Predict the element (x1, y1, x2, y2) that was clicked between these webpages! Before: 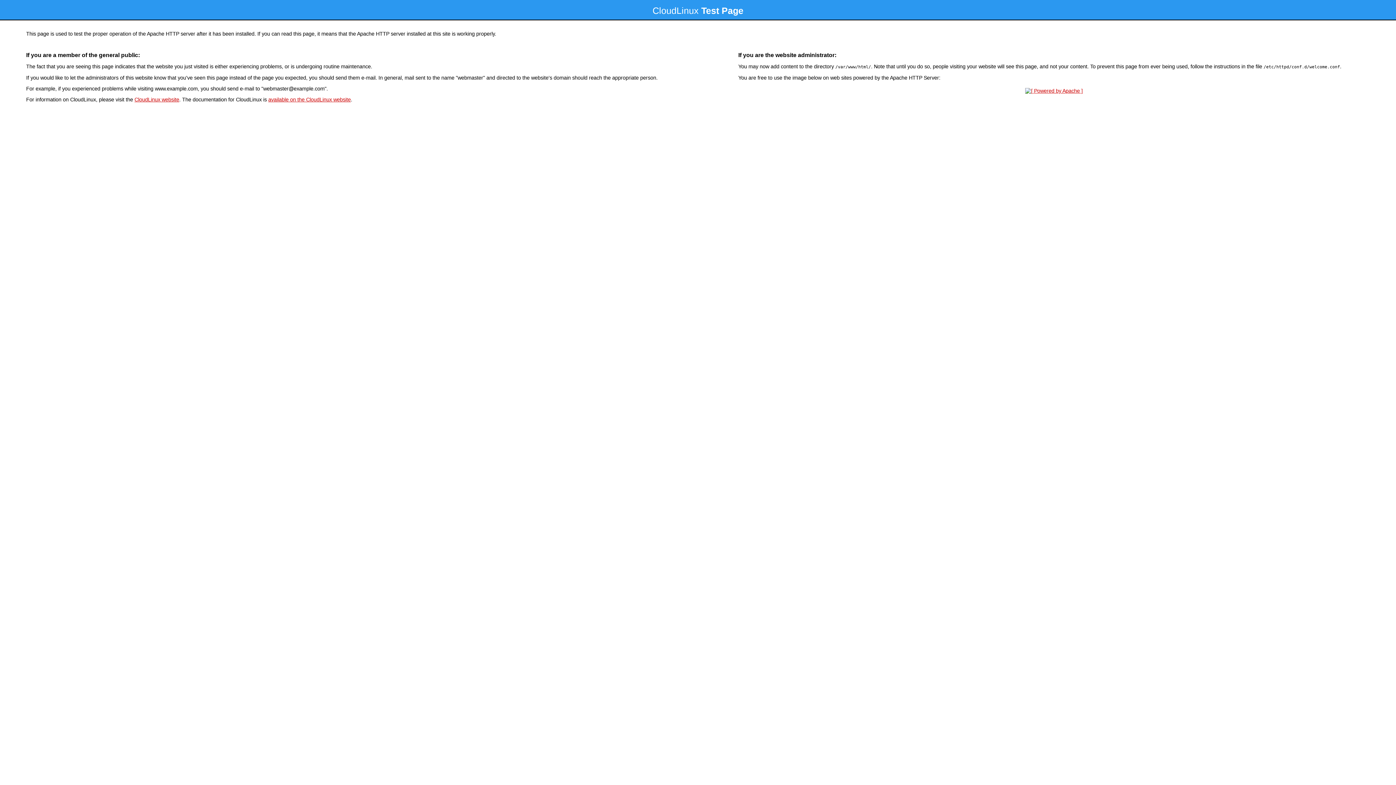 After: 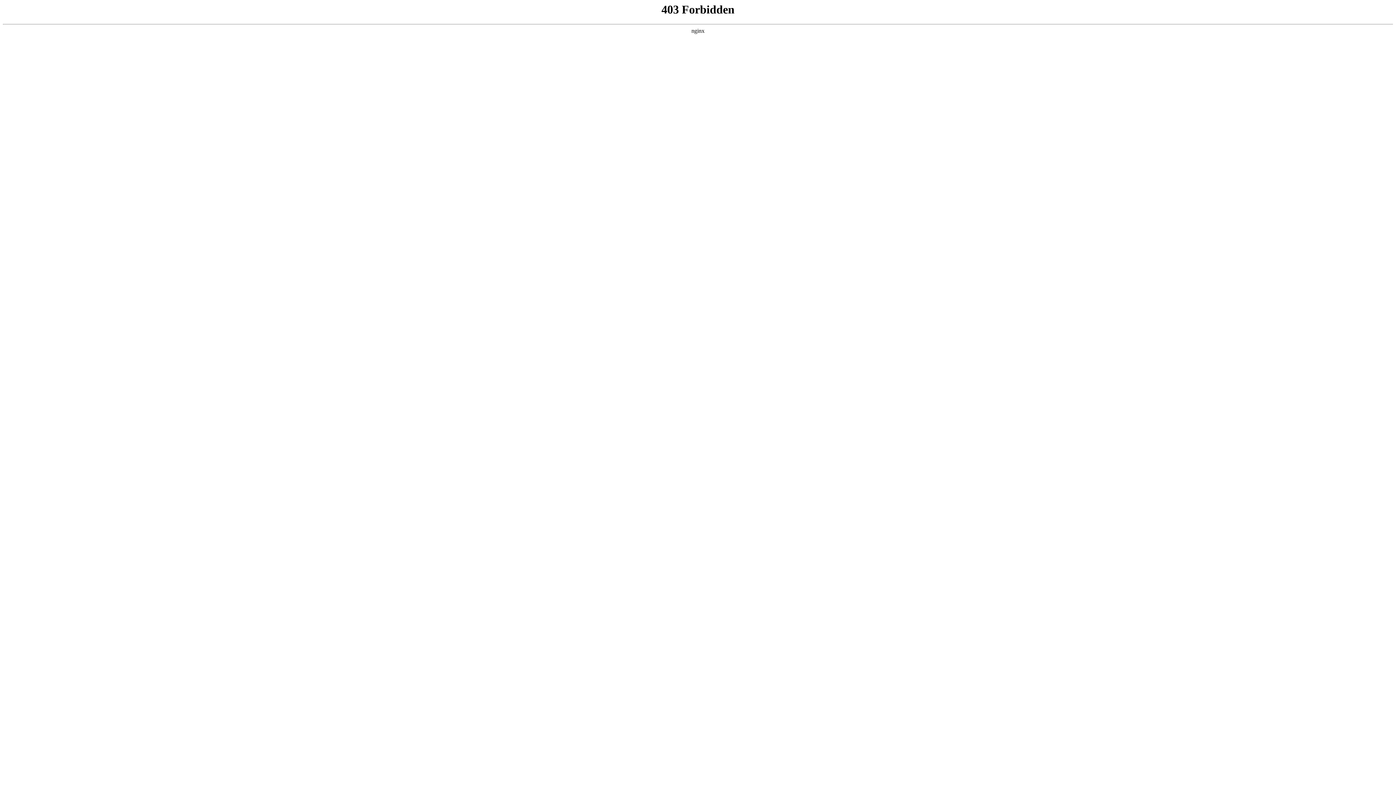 Action: bbox: (134, 96, 179, 102) label: CloudLinux website